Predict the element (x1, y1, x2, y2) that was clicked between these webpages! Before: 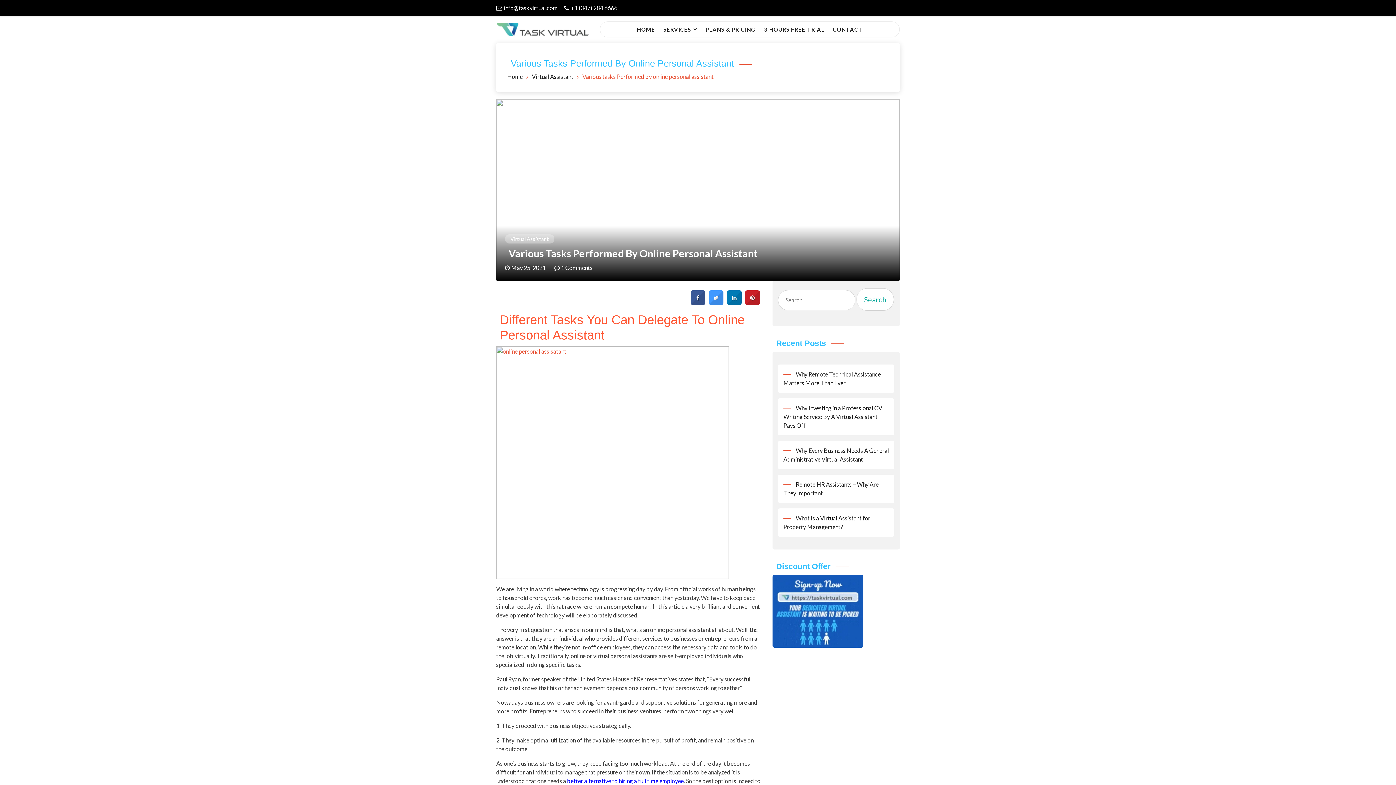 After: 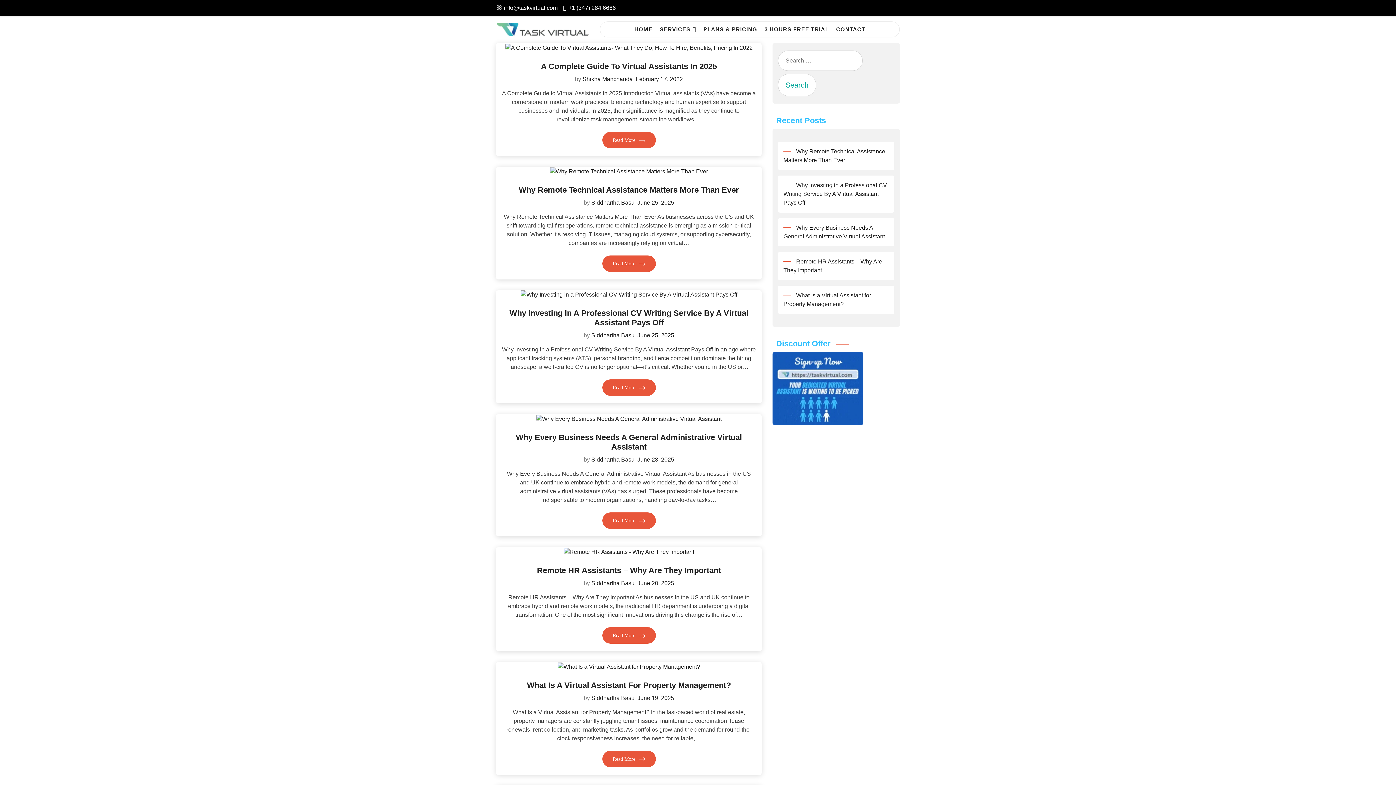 Action: label: Home bbox: (507, 73, 522, 80)